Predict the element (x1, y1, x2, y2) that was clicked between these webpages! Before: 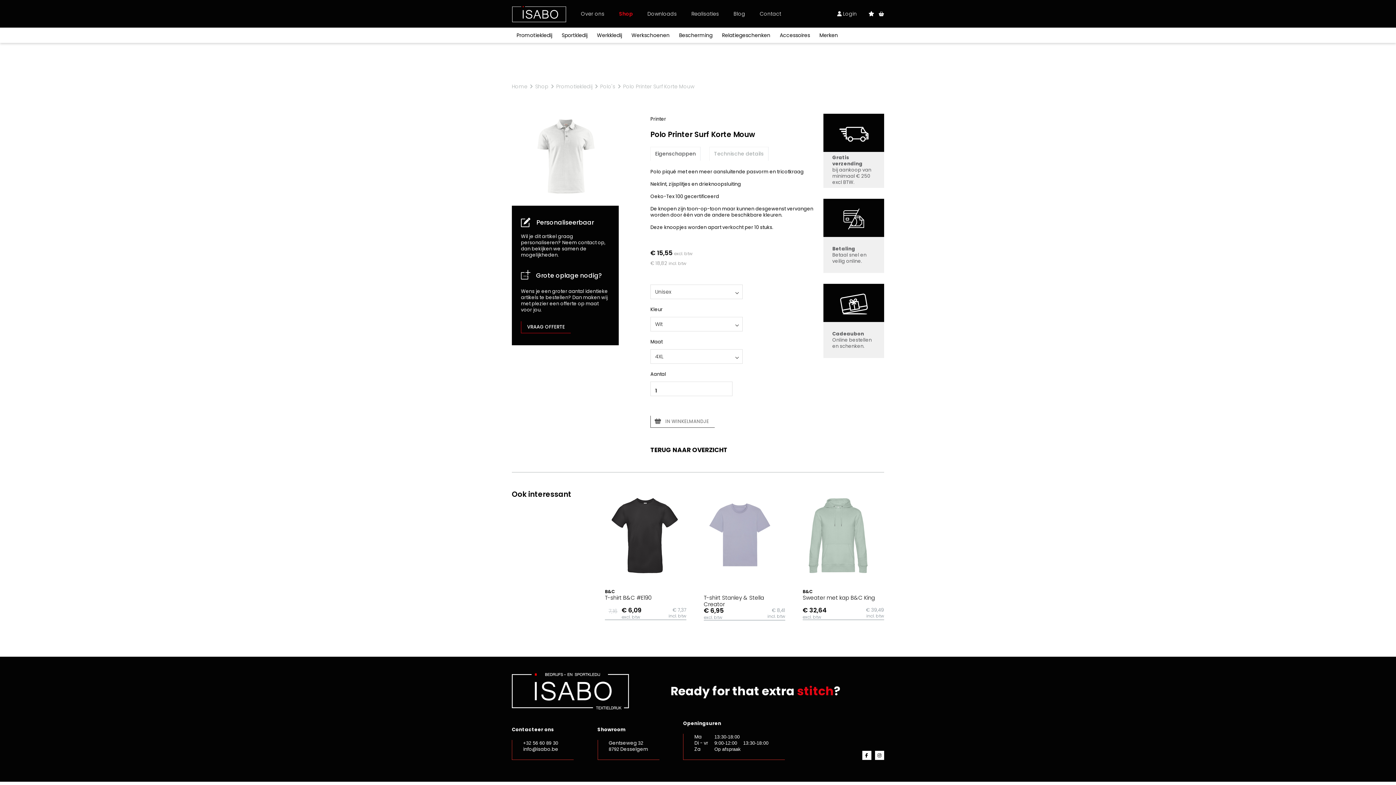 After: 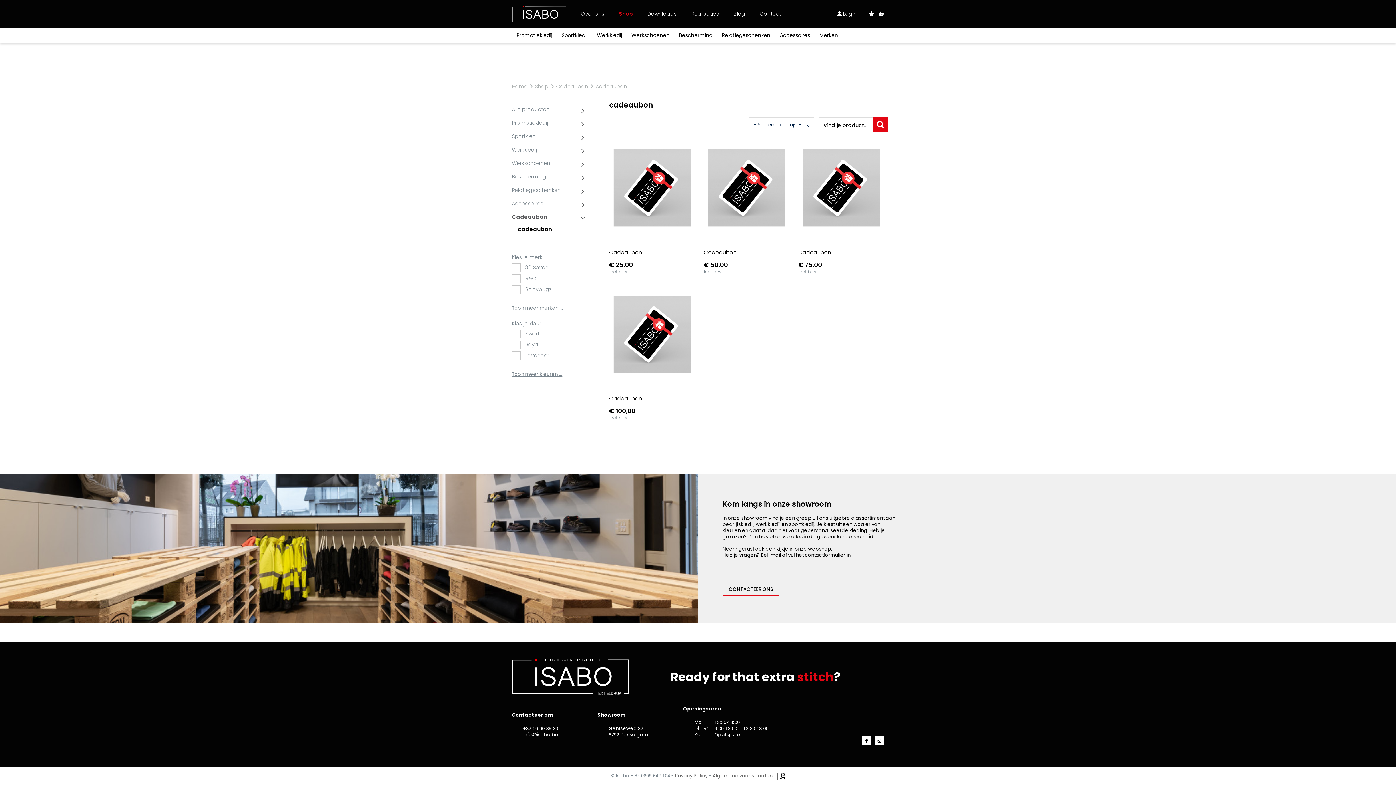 Action: bbox: (823, 284, 884, 358) label: Cadeaubon
Online bestellen en schenken.